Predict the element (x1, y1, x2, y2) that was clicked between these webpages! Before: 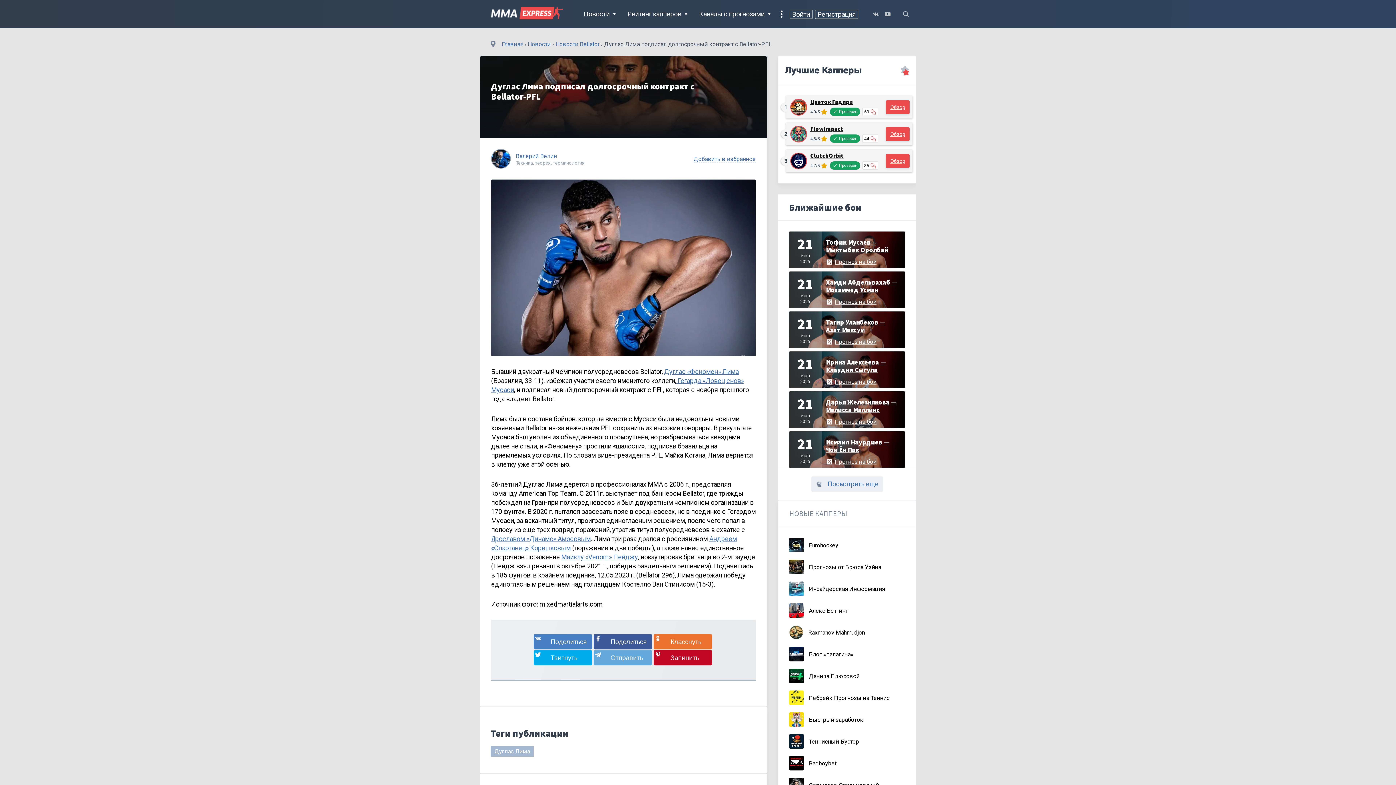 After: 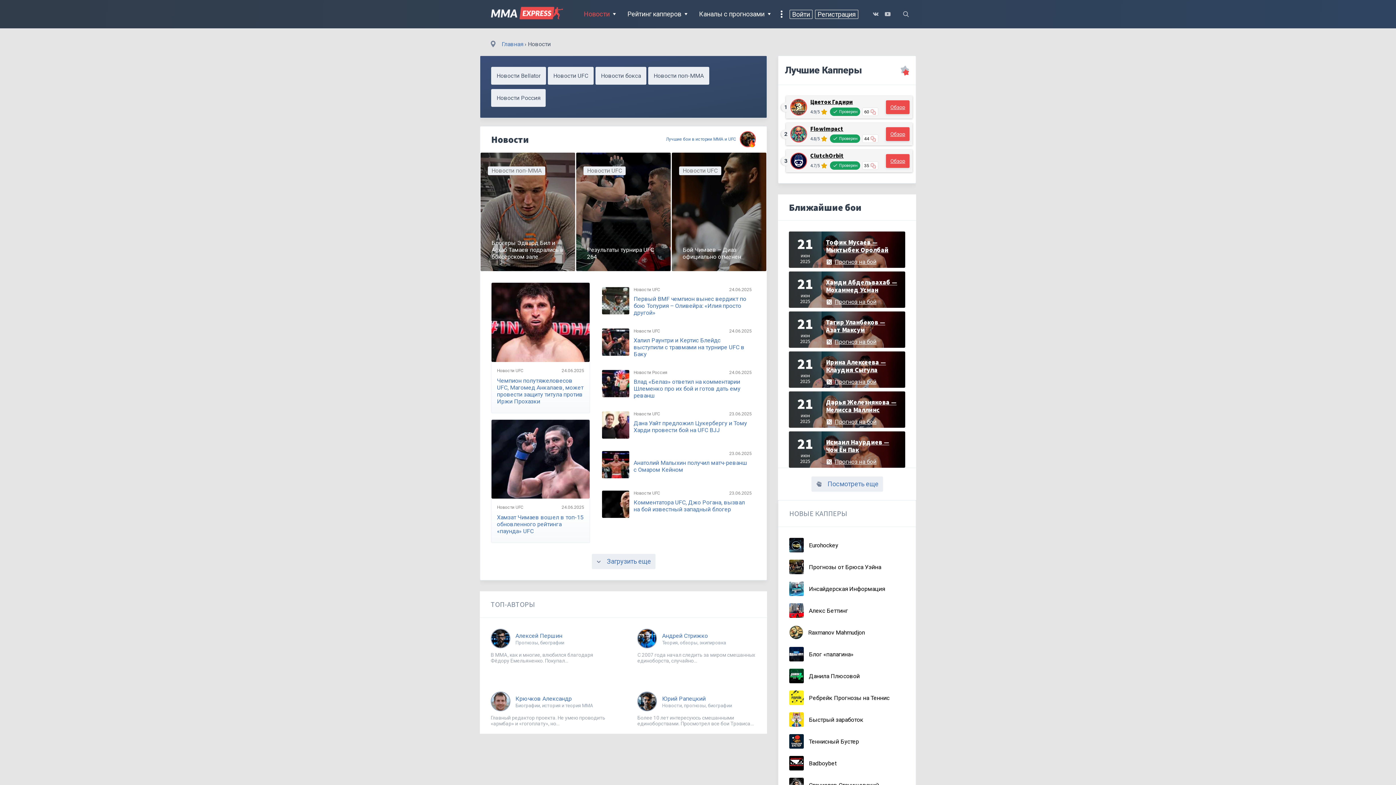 Action: label: Новости bbox: (528, 40, 550, 47)